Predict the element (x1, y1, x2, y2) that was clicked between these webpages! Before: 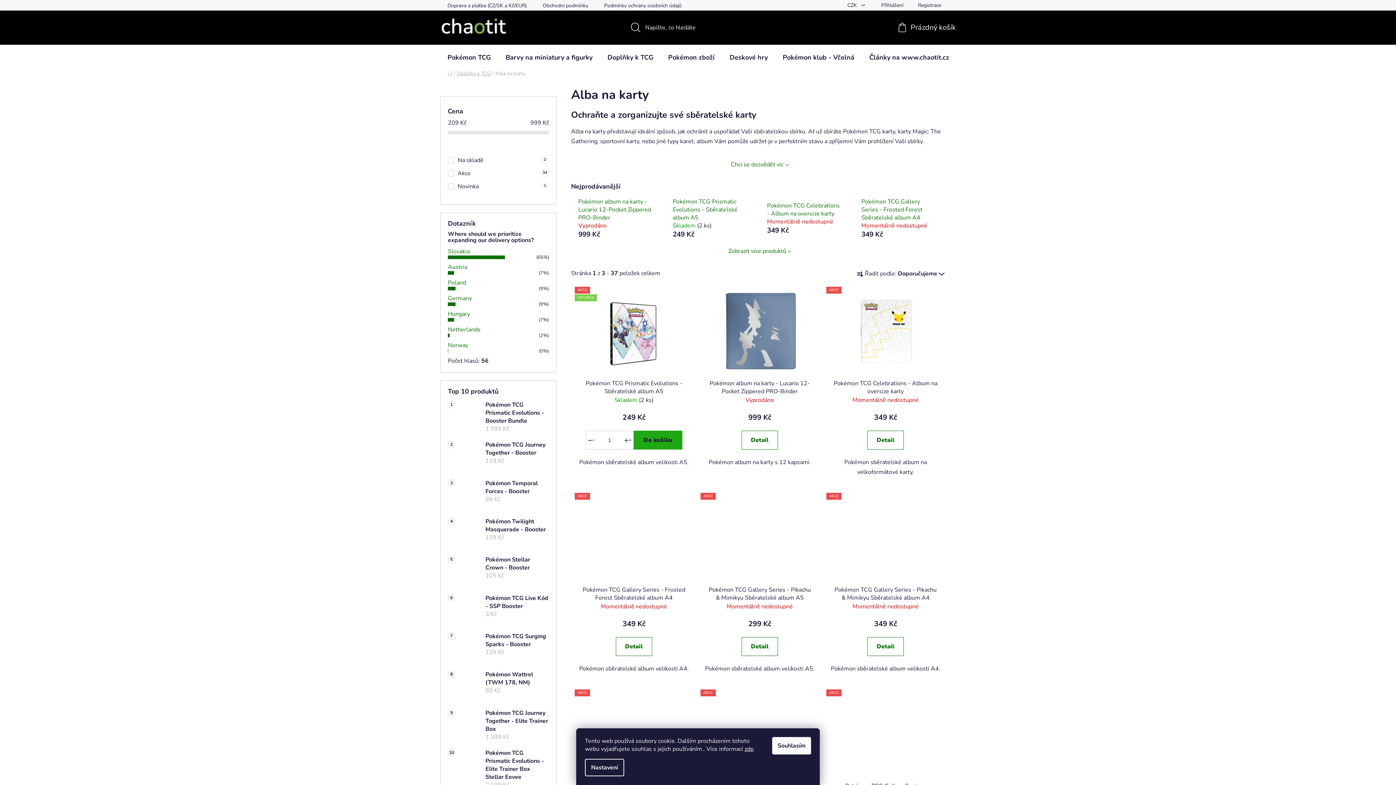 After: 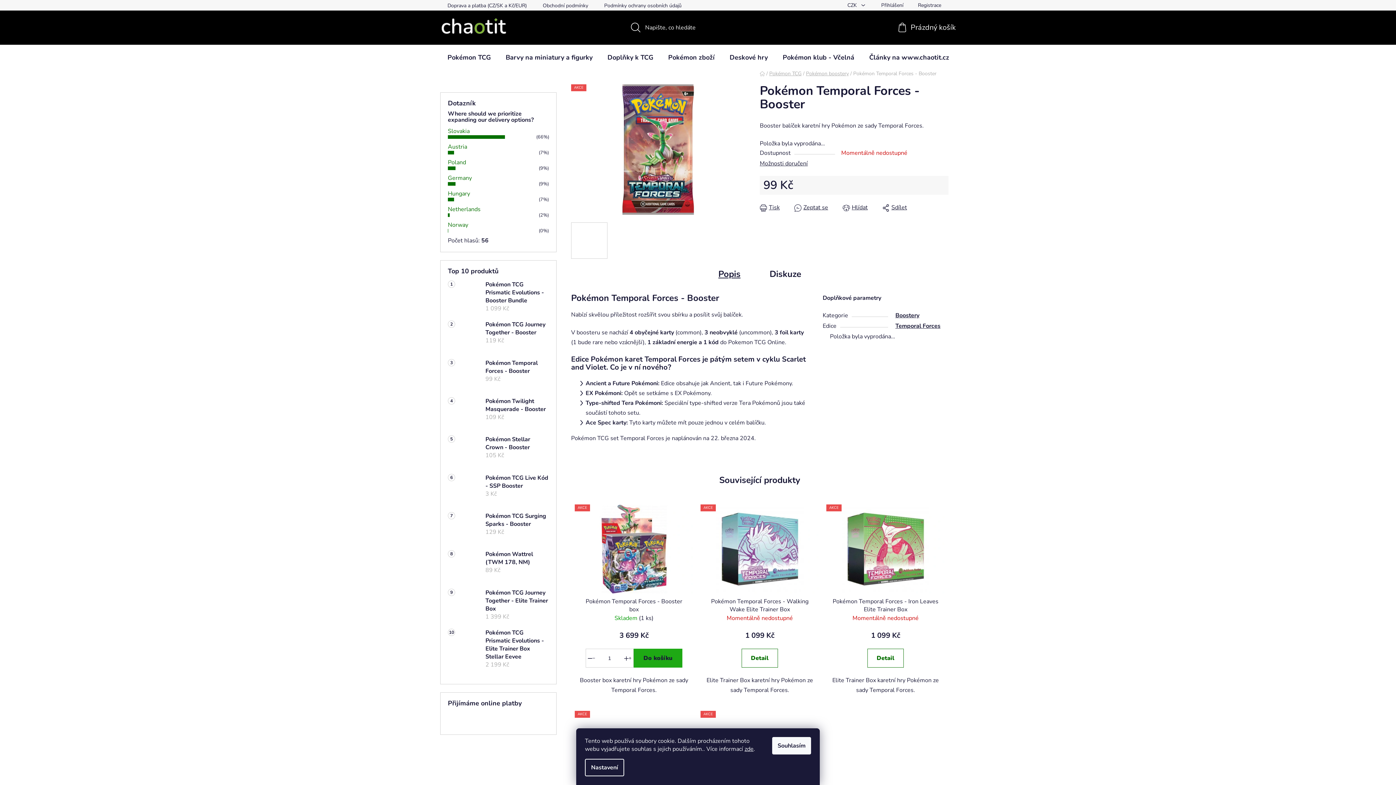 Action: bbox: (448, 479, 478, 509)